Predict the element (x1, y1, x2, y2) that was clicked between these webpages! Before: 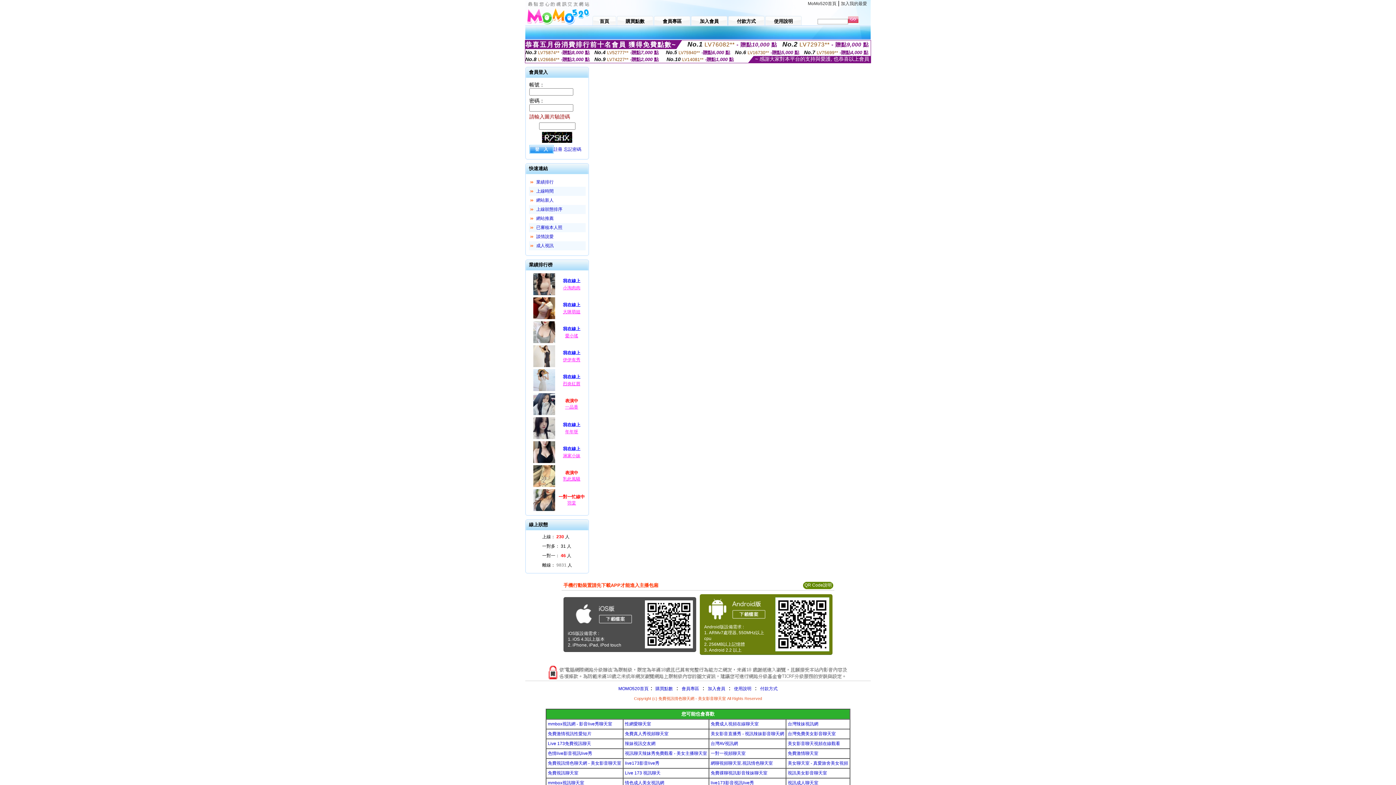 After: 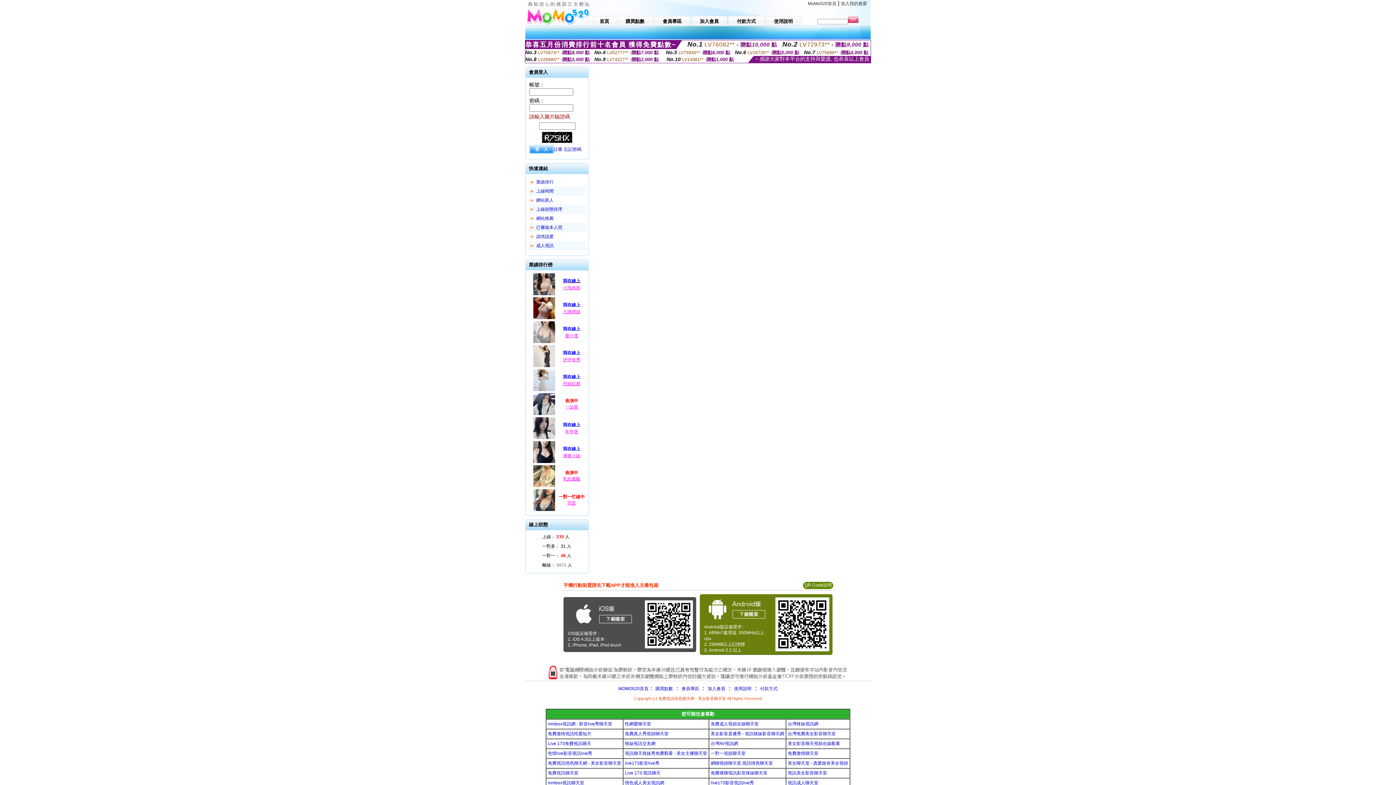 Action: bbox: (556, 277, 587, 285) label: 我在線上